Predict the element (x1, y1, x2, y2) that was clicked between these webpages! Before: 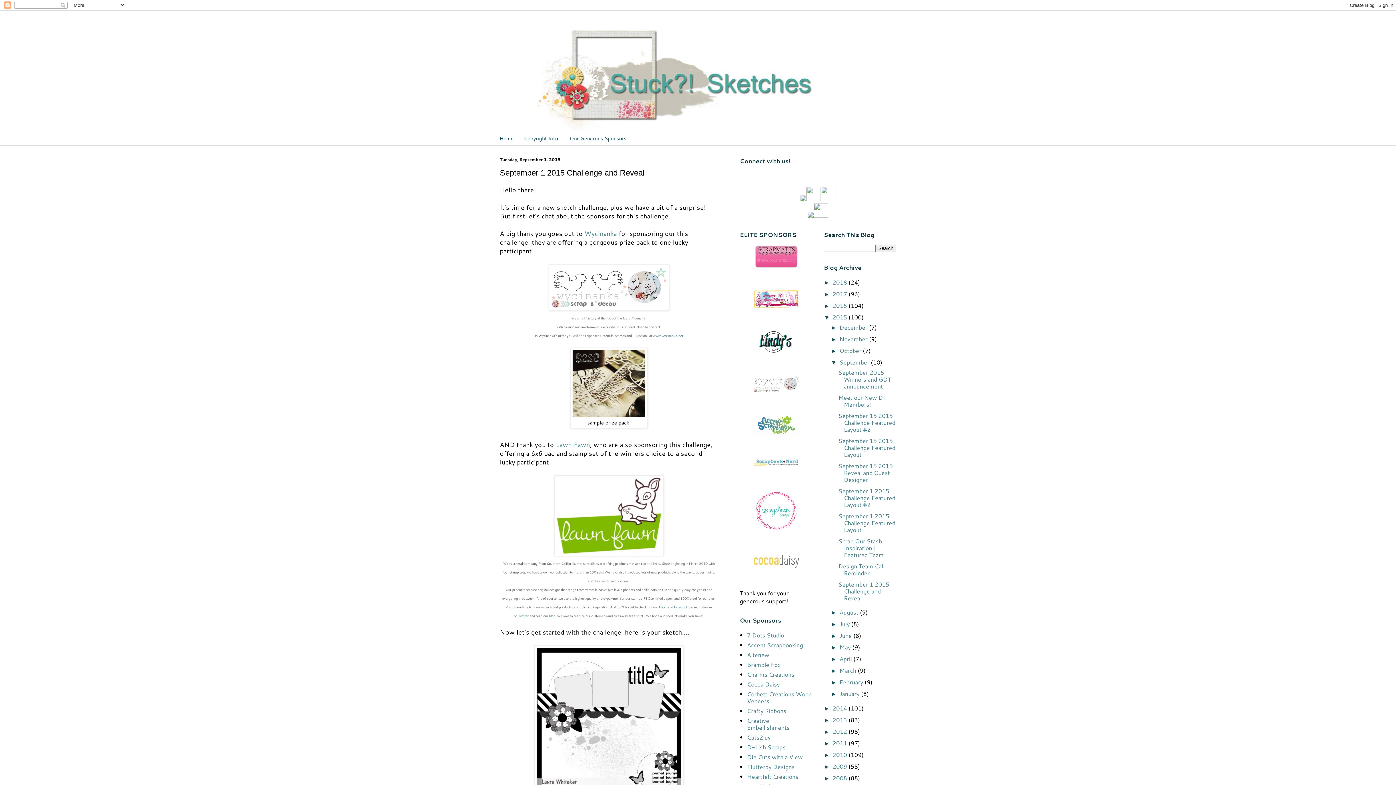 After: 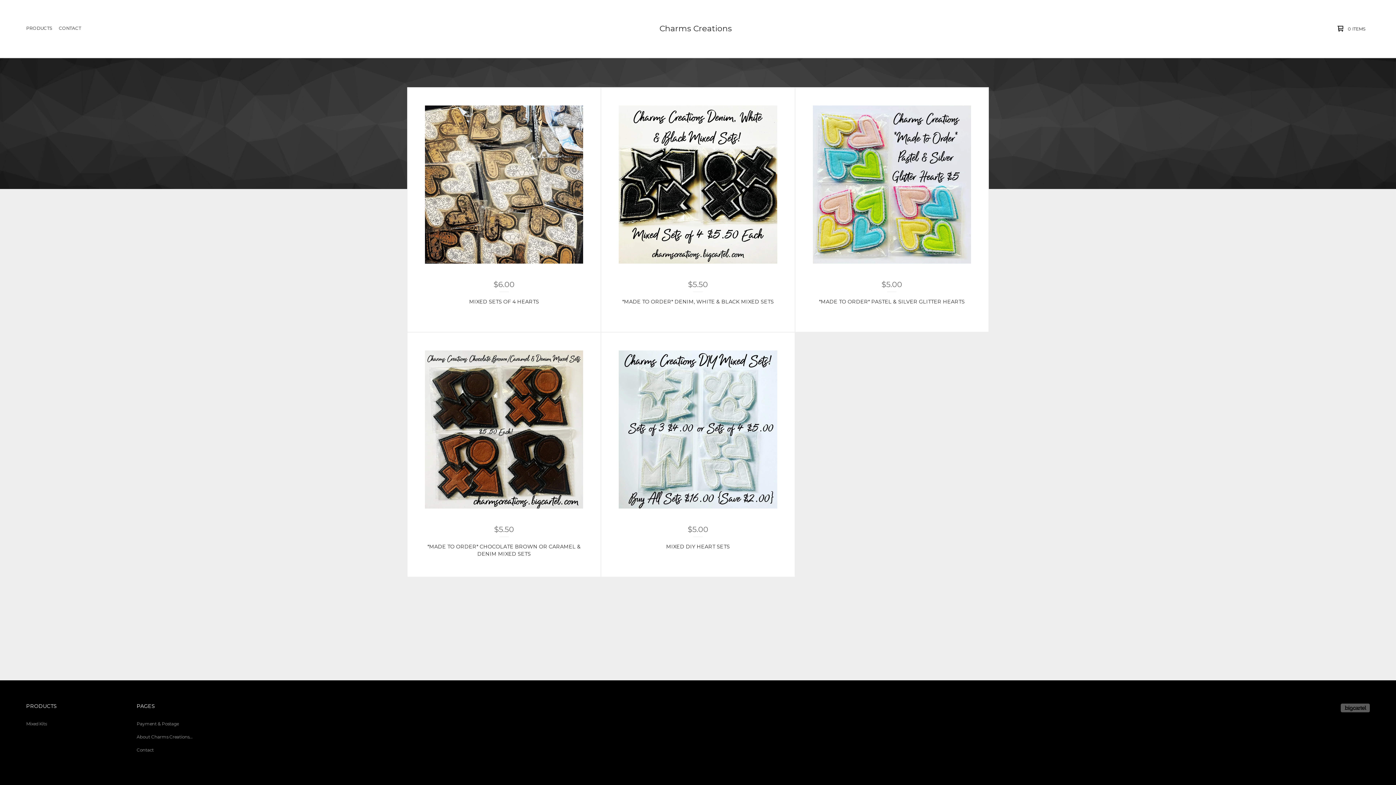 Action: label: Charms Creations bbox: (747, 670, 794, 678)